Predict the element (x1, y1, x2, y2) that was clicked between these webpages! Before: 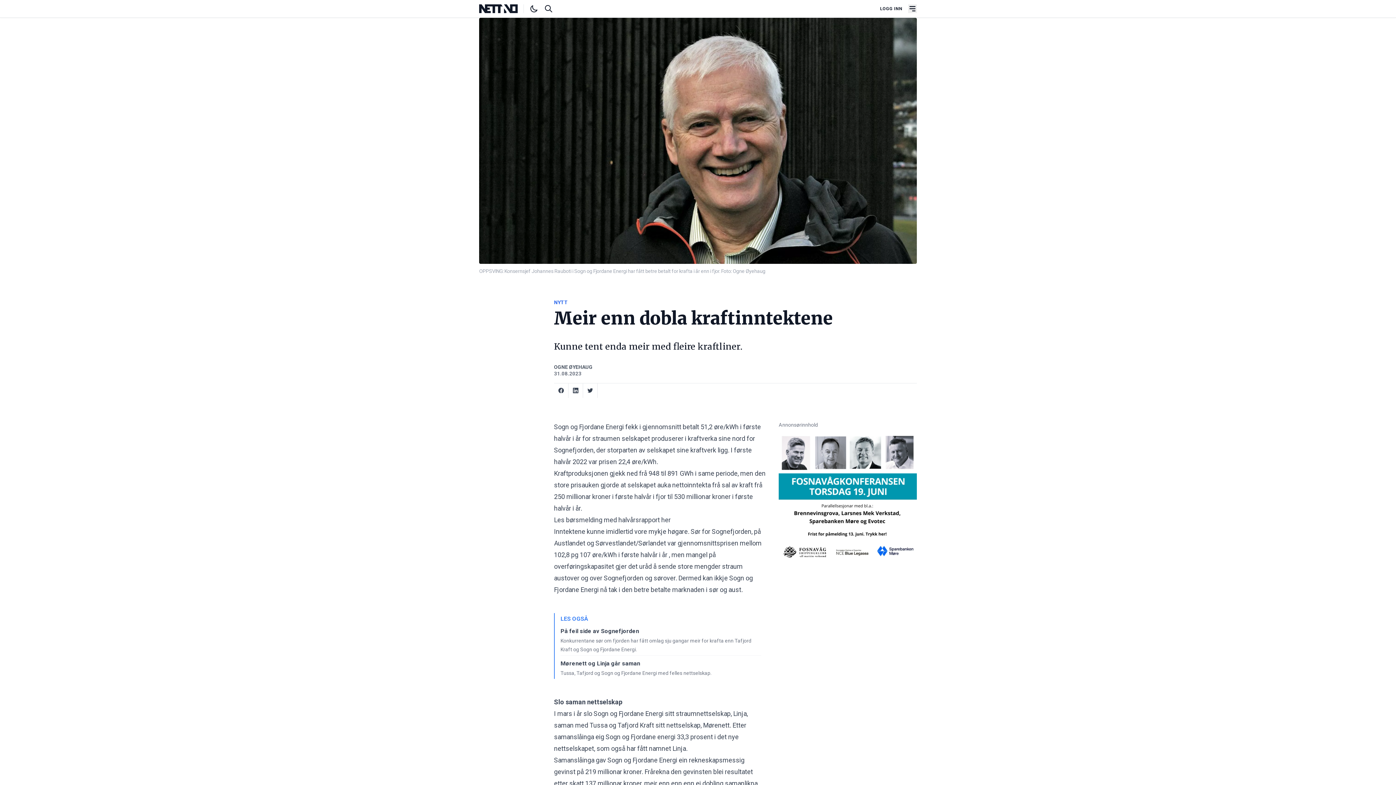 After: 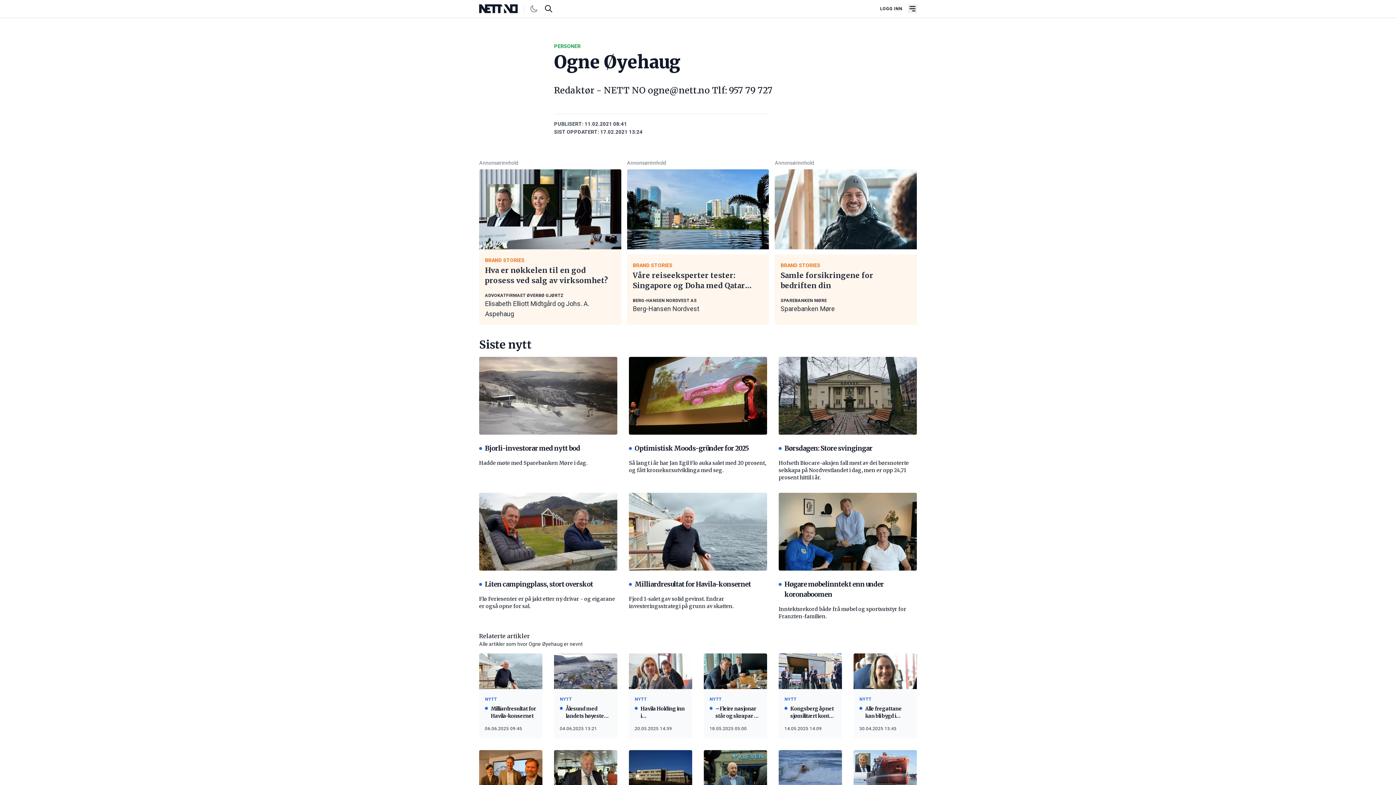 Action: bbox: (554, 364, 592, 370) label: OGNE ØYEHAUG